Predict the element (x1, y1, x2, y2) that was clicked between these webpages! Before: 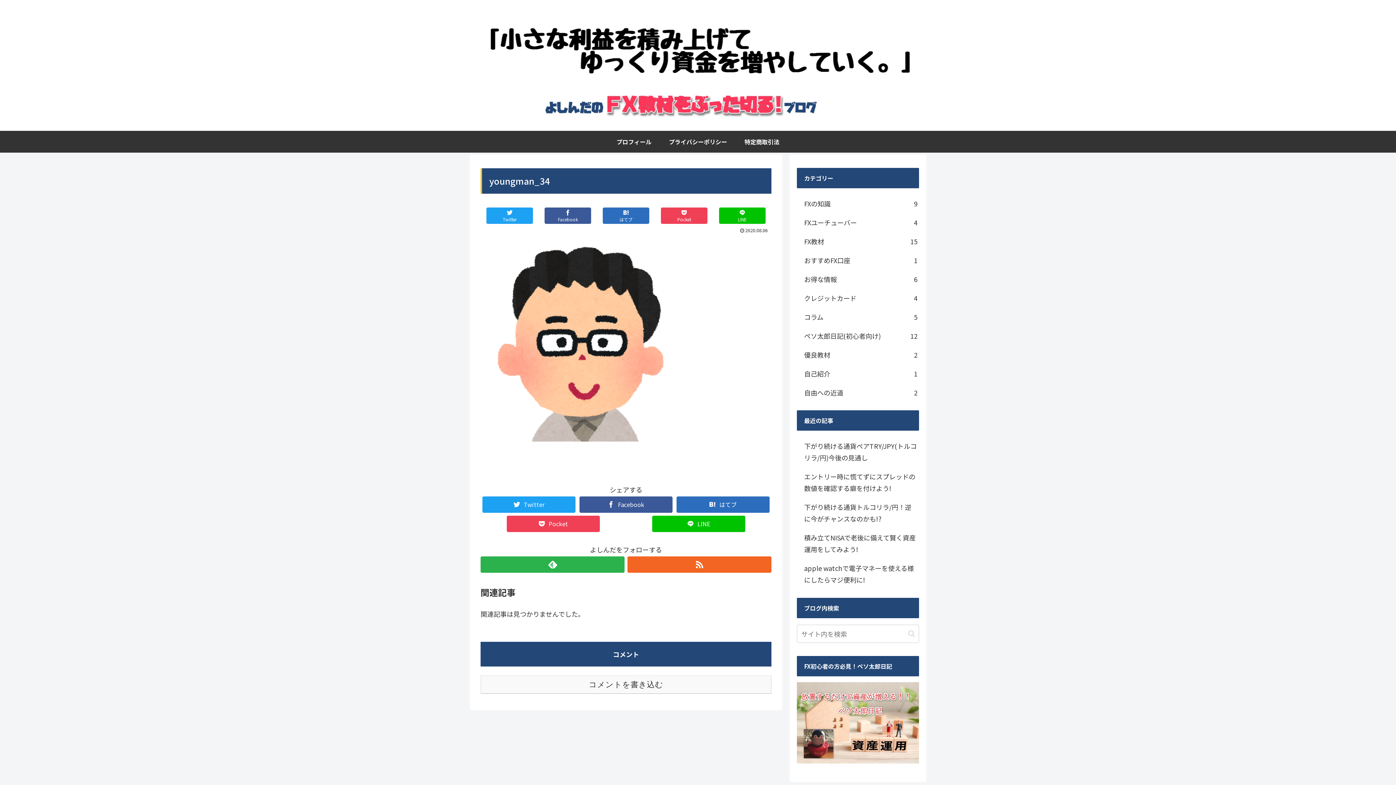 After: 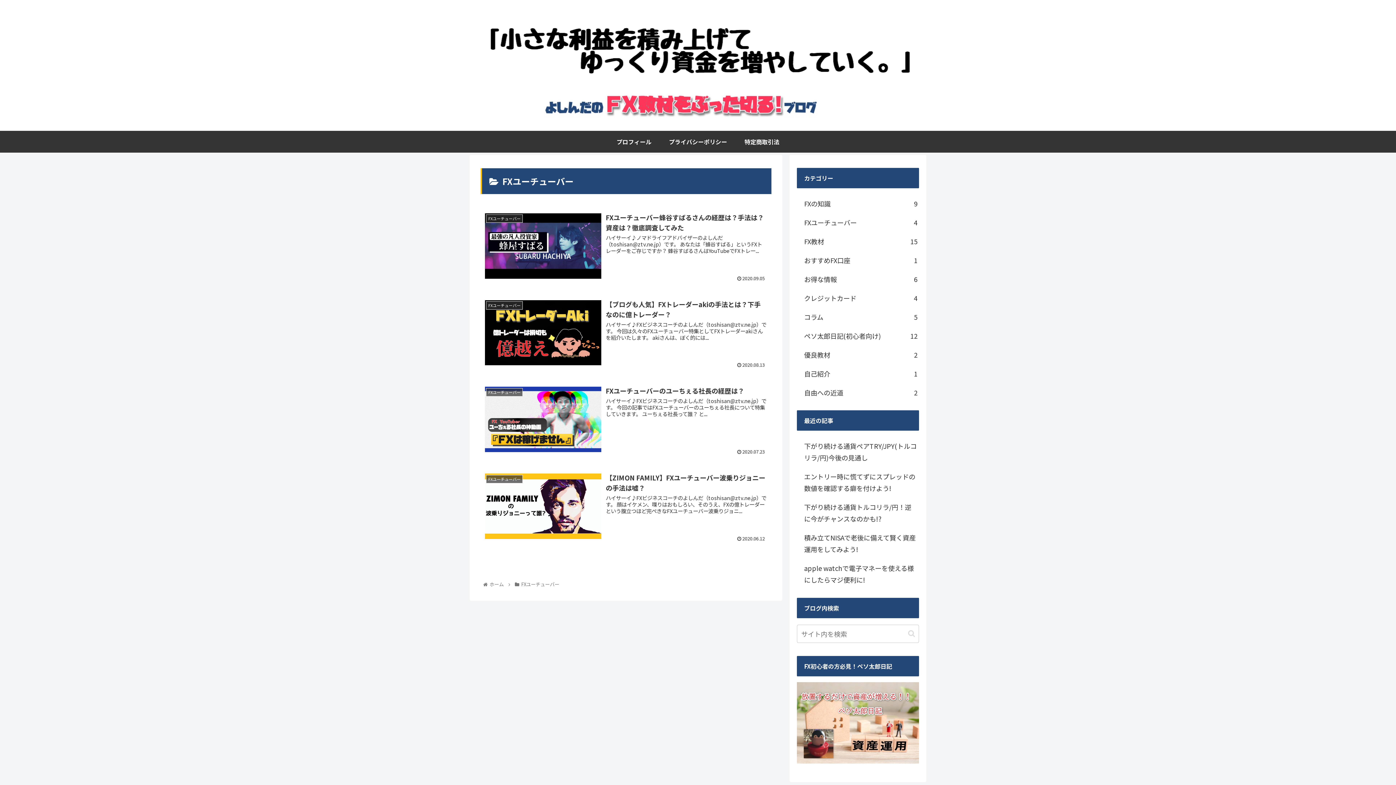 Action: bbox: (797, 213, 919, 231) label: FXユーチューバー
4